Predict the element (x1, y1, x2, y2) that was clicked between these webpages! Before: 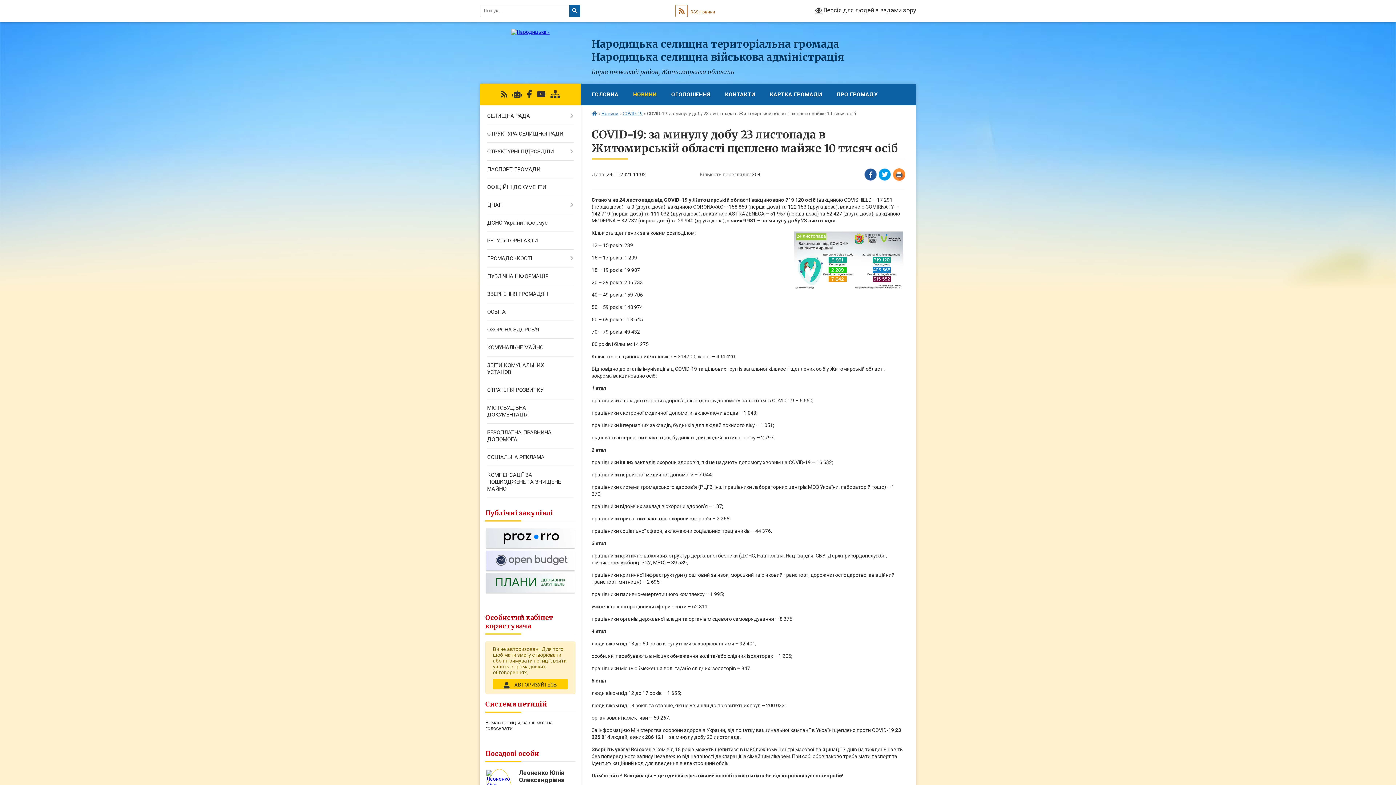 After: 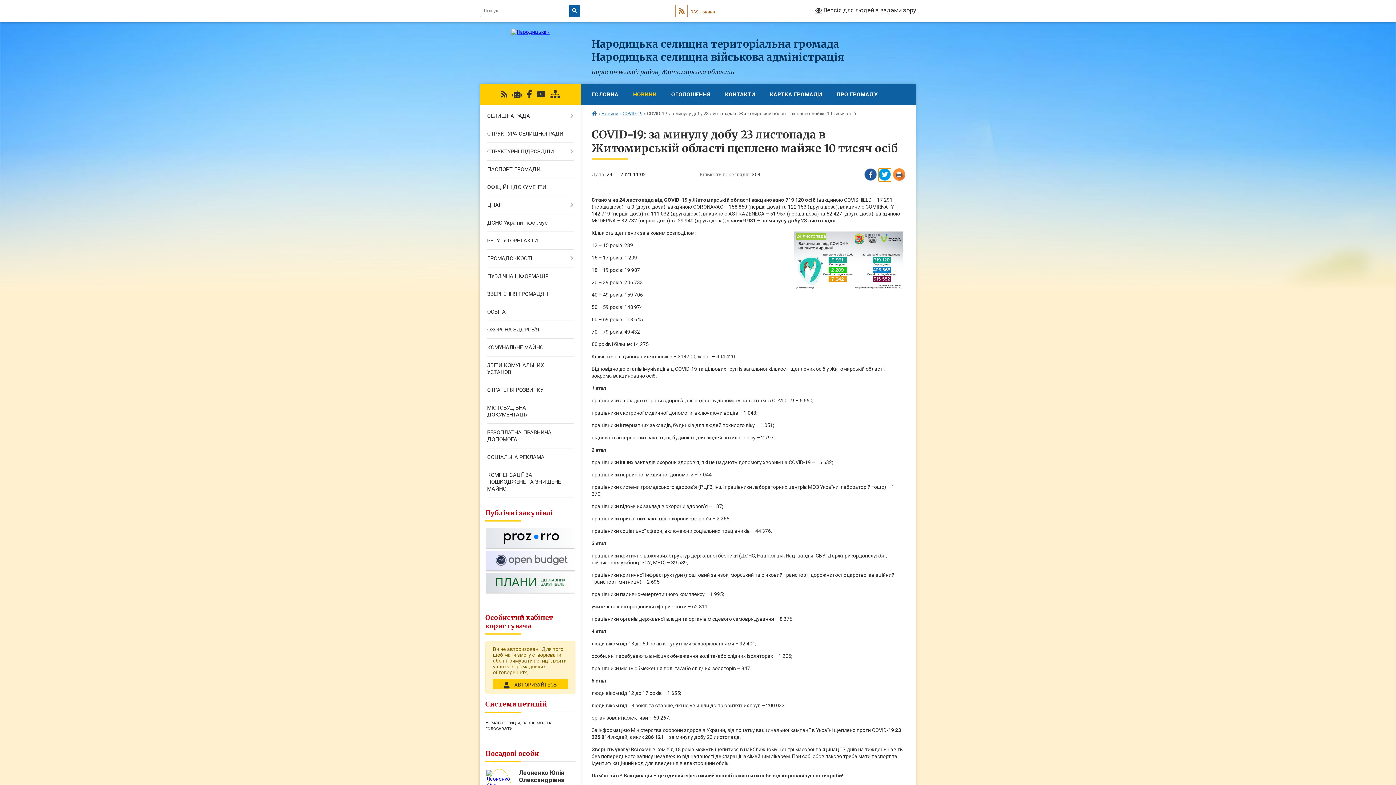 Action: label: Поширити у Твітер bbox: (878, 168, 891, 181)